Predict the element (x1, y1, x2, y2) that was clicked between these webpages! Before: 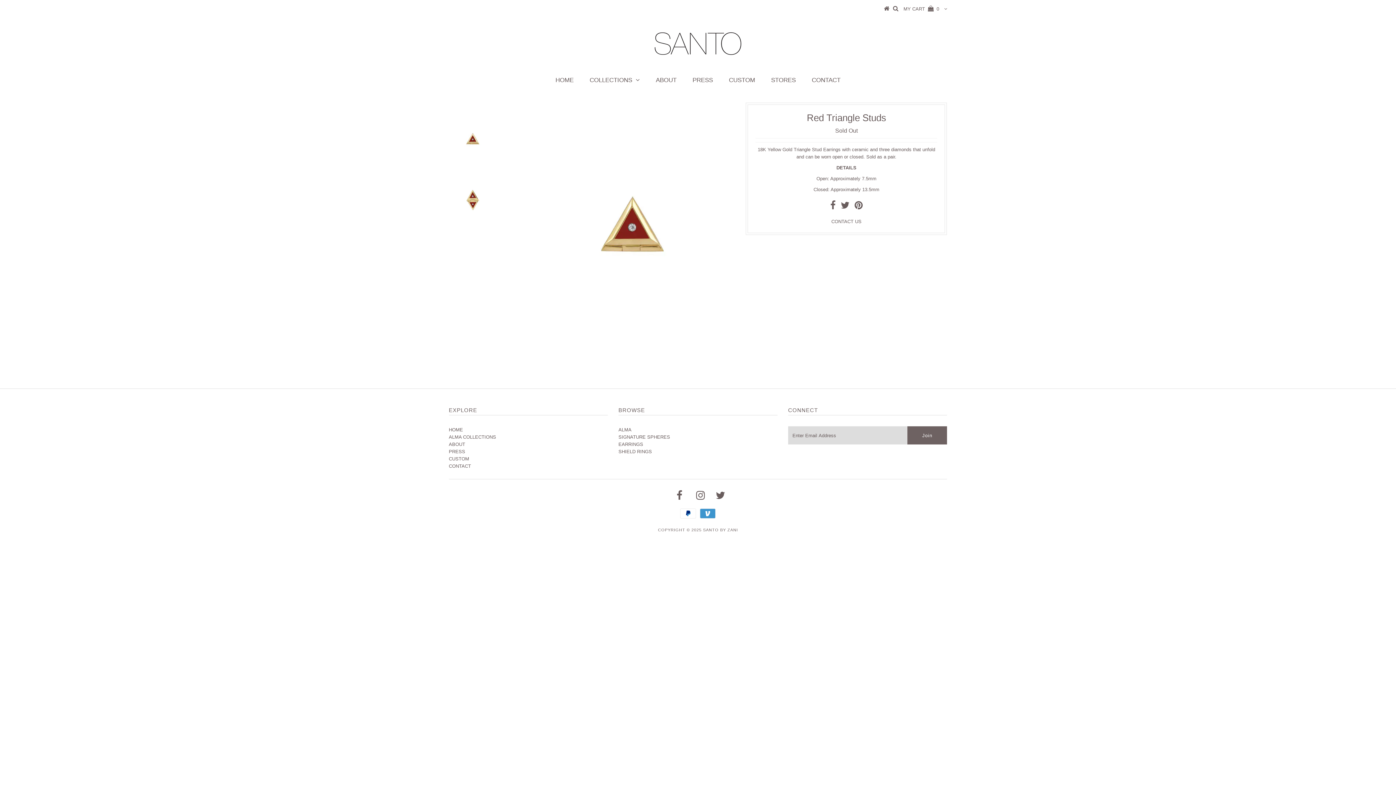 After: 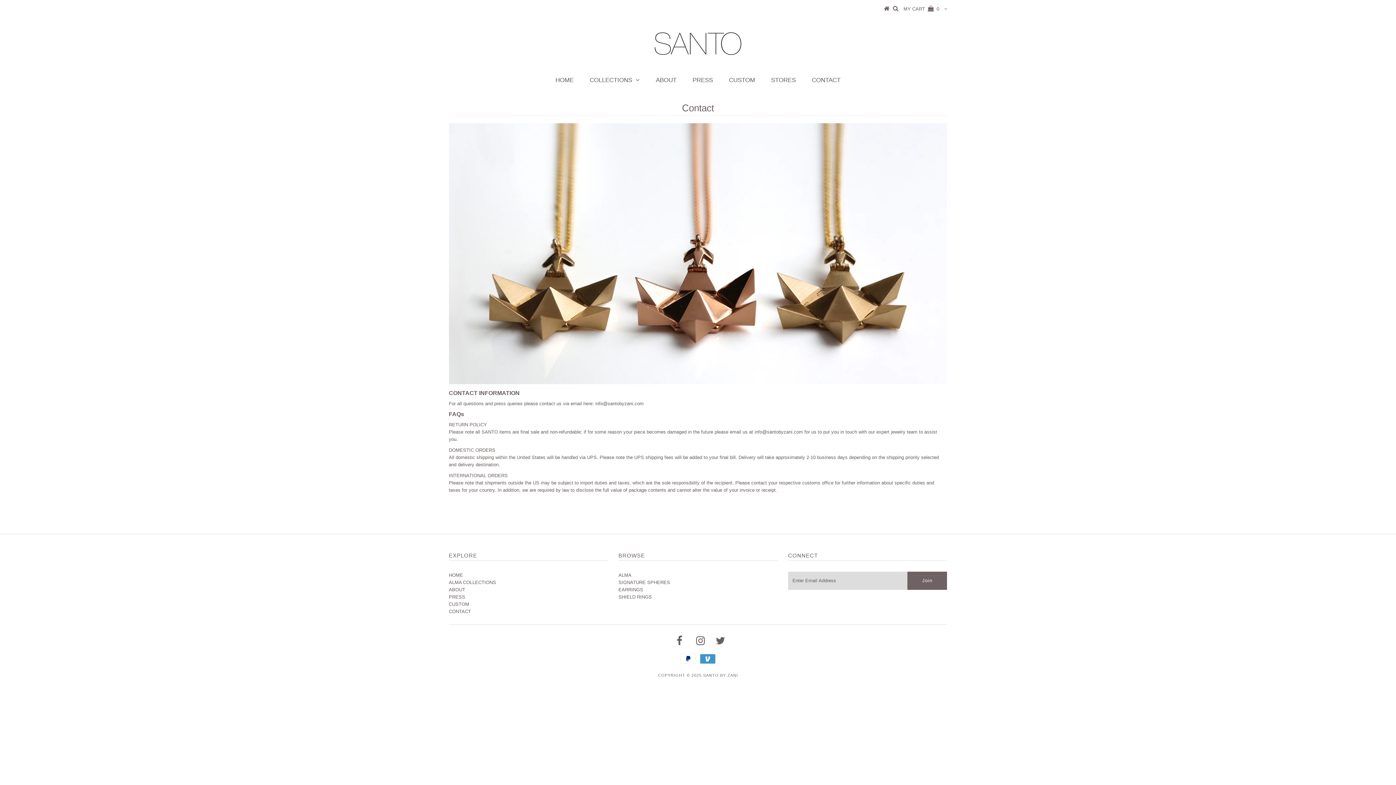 Action: label: CONTACT bbox: (804, 71, 848, 89)